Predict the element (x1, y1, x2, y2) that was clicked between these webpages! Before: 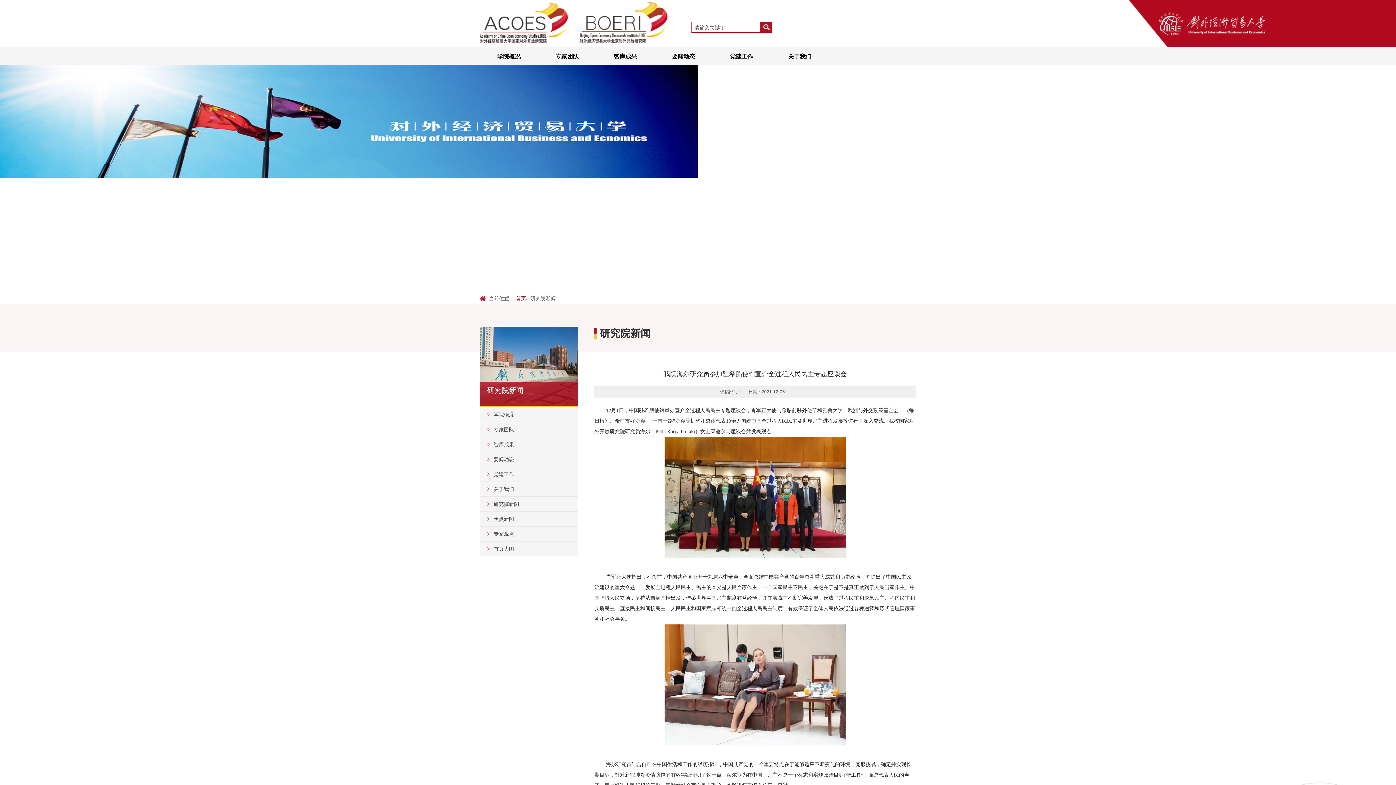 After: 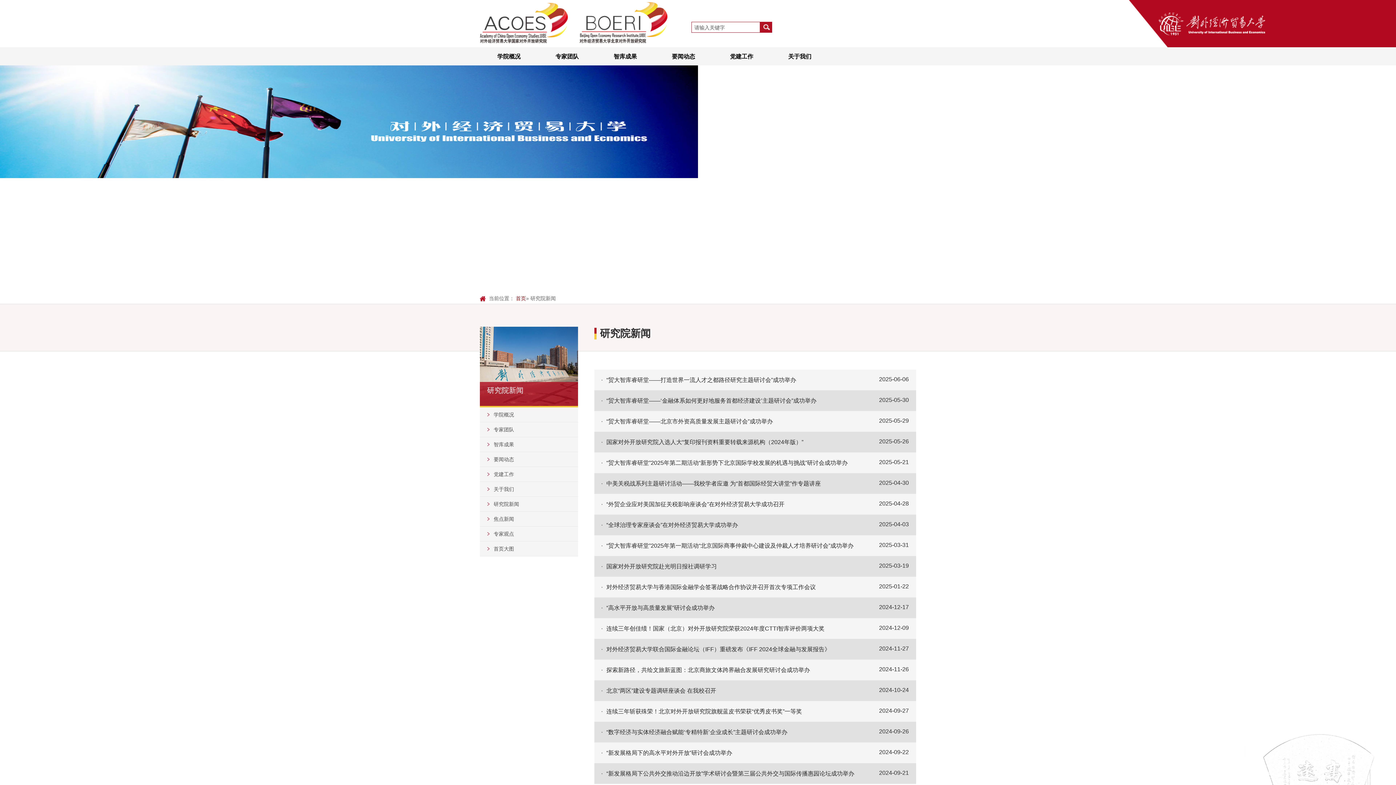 Action: bbox: (480, 497, 578, 512) label: 研究院新闻